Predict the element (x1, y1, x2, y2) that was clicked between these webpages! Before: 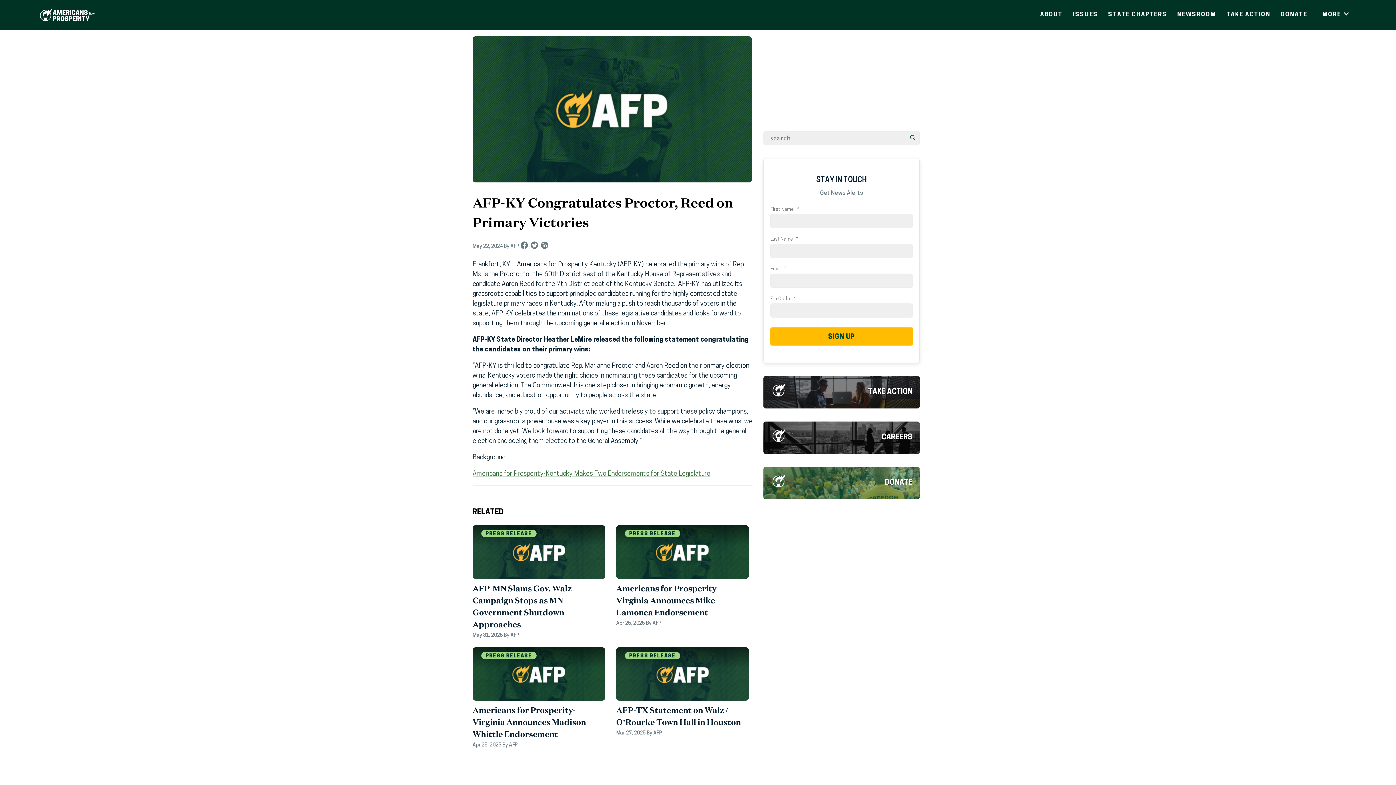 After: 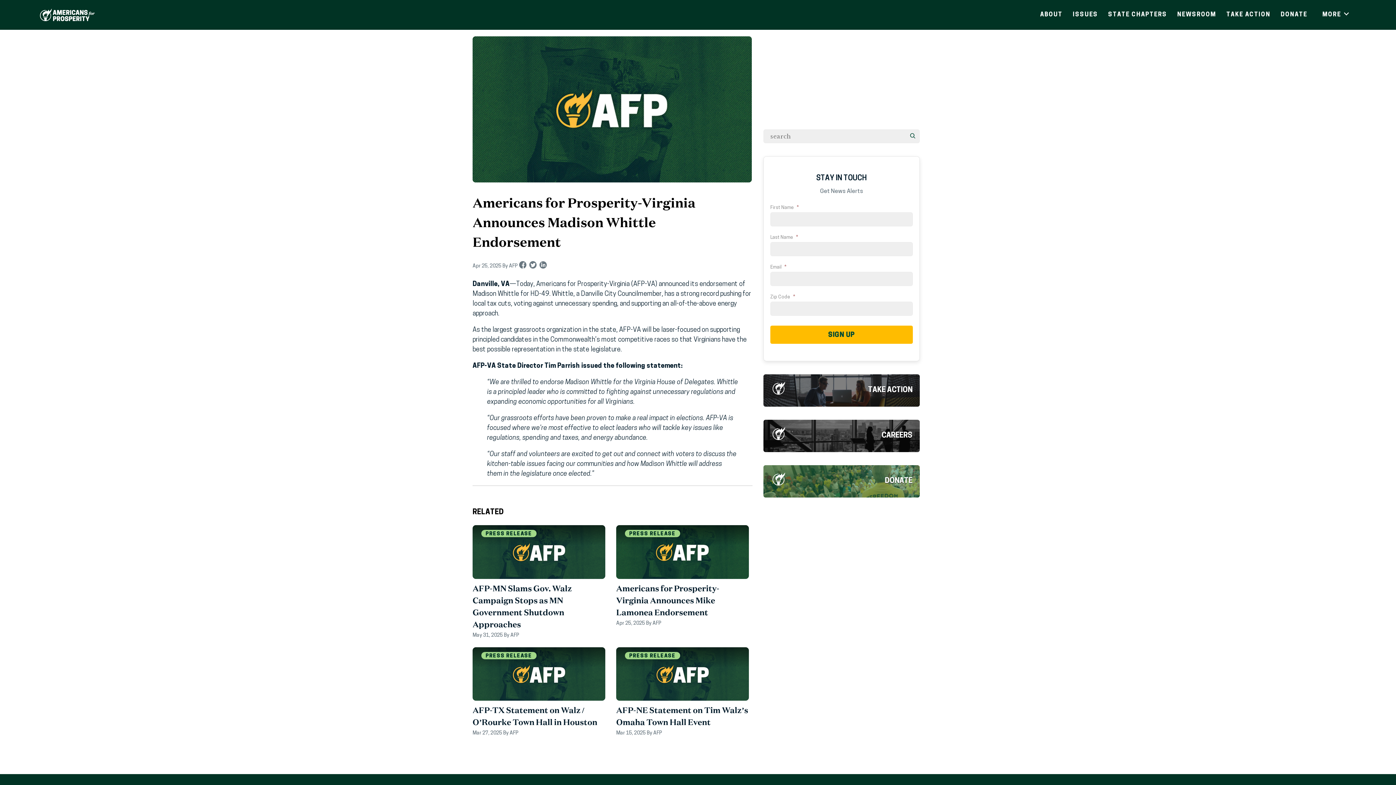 Action: bbox: (472, 704, 605, 740) label: Americans for Prosperity-Virginia Announces Madison Whittle Endorsement   